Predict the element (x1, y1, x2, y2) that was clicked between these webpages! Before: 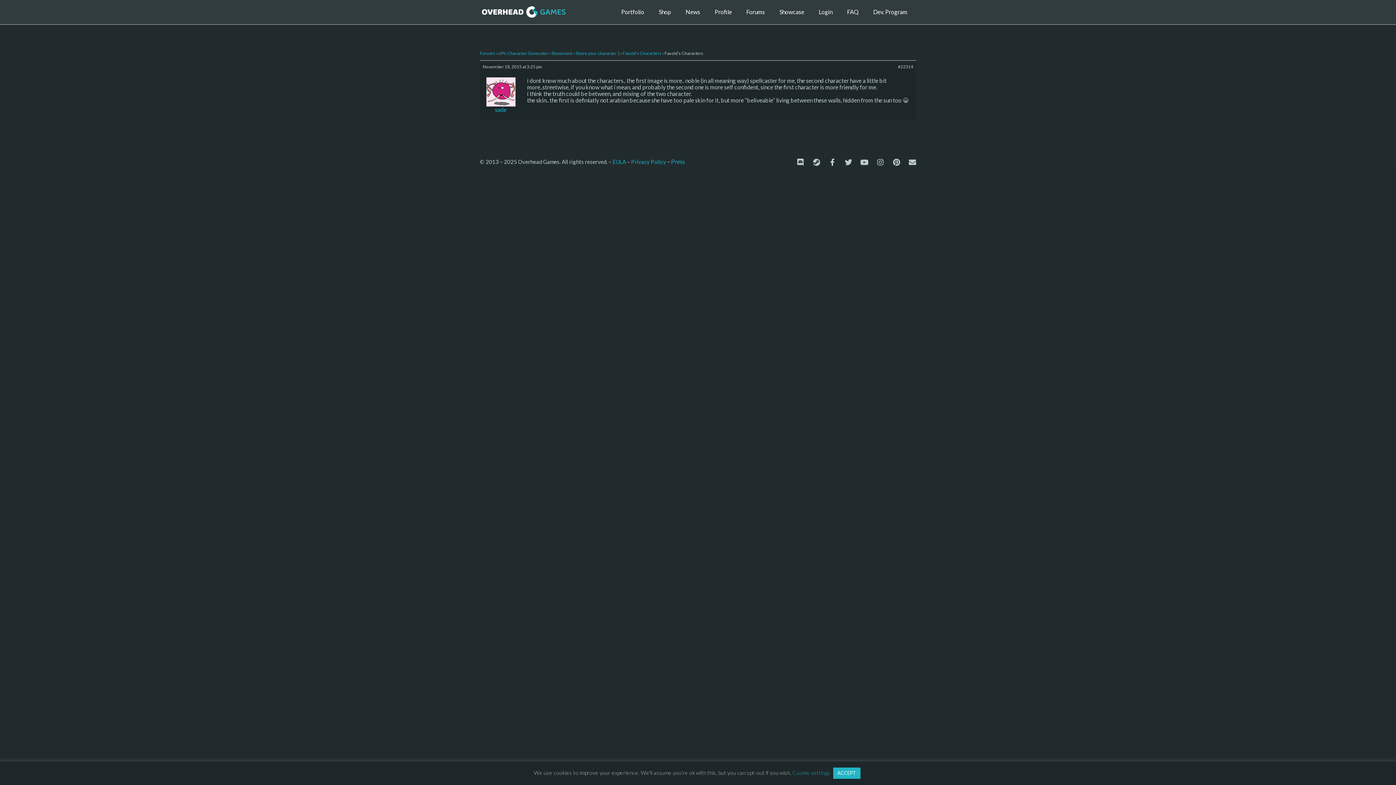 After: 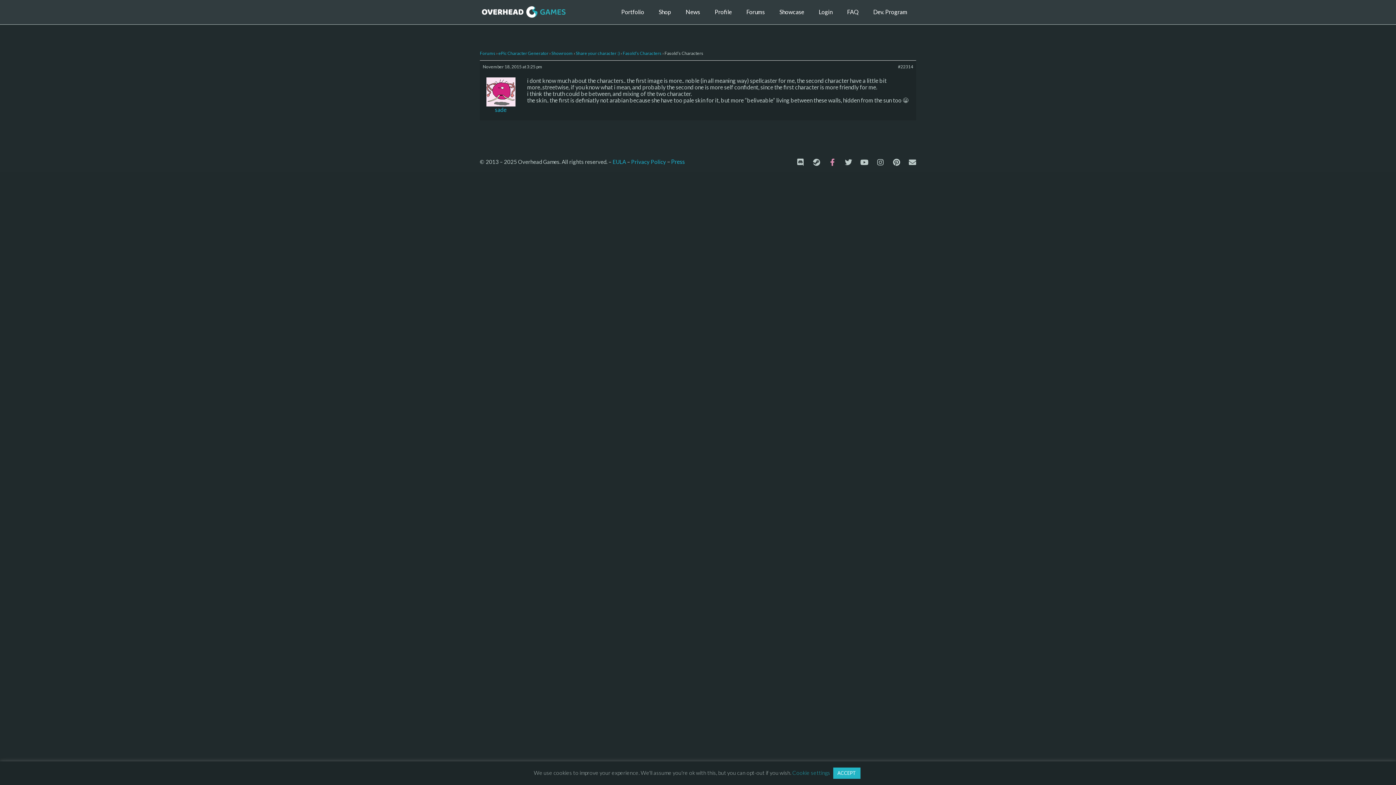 Action: label: Facebook-f bbox: (829, 158, 836, 166)